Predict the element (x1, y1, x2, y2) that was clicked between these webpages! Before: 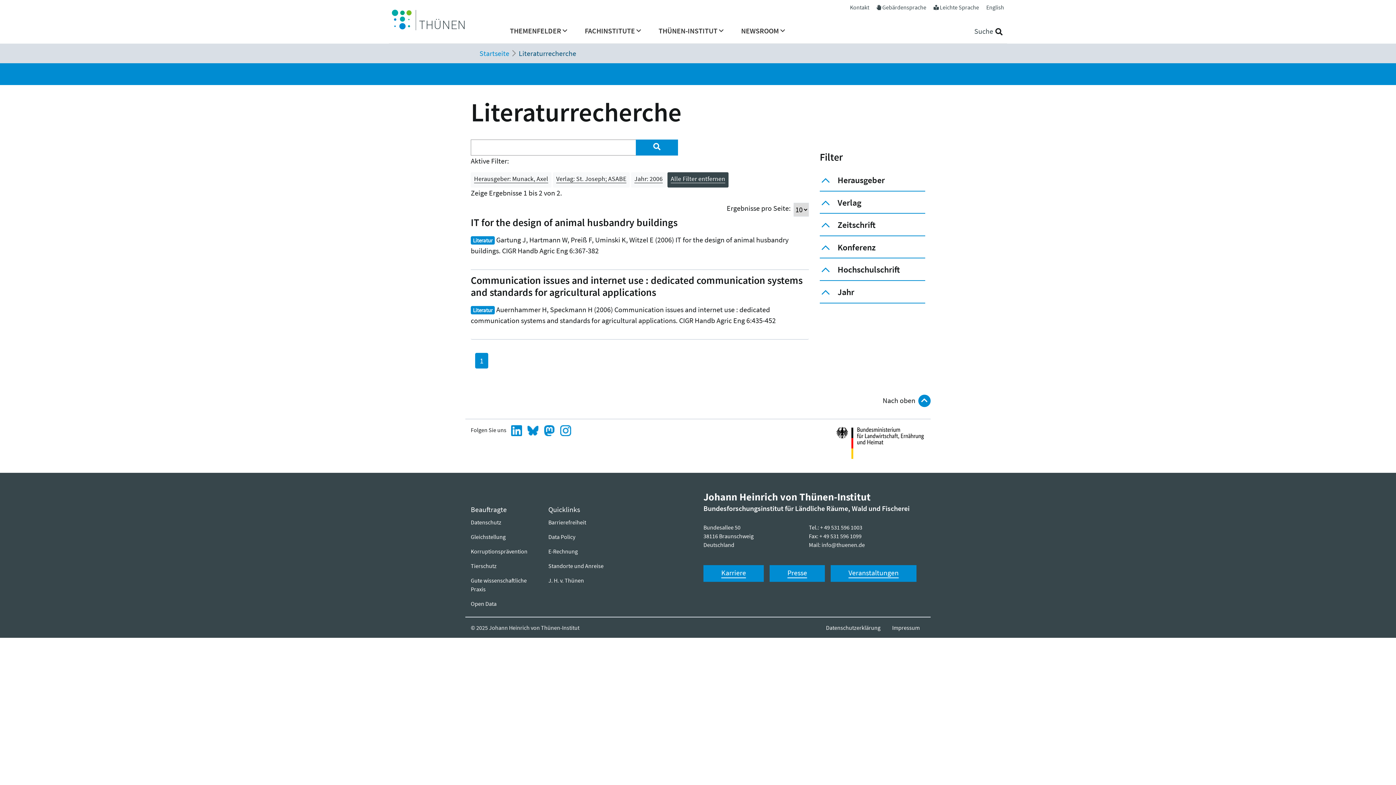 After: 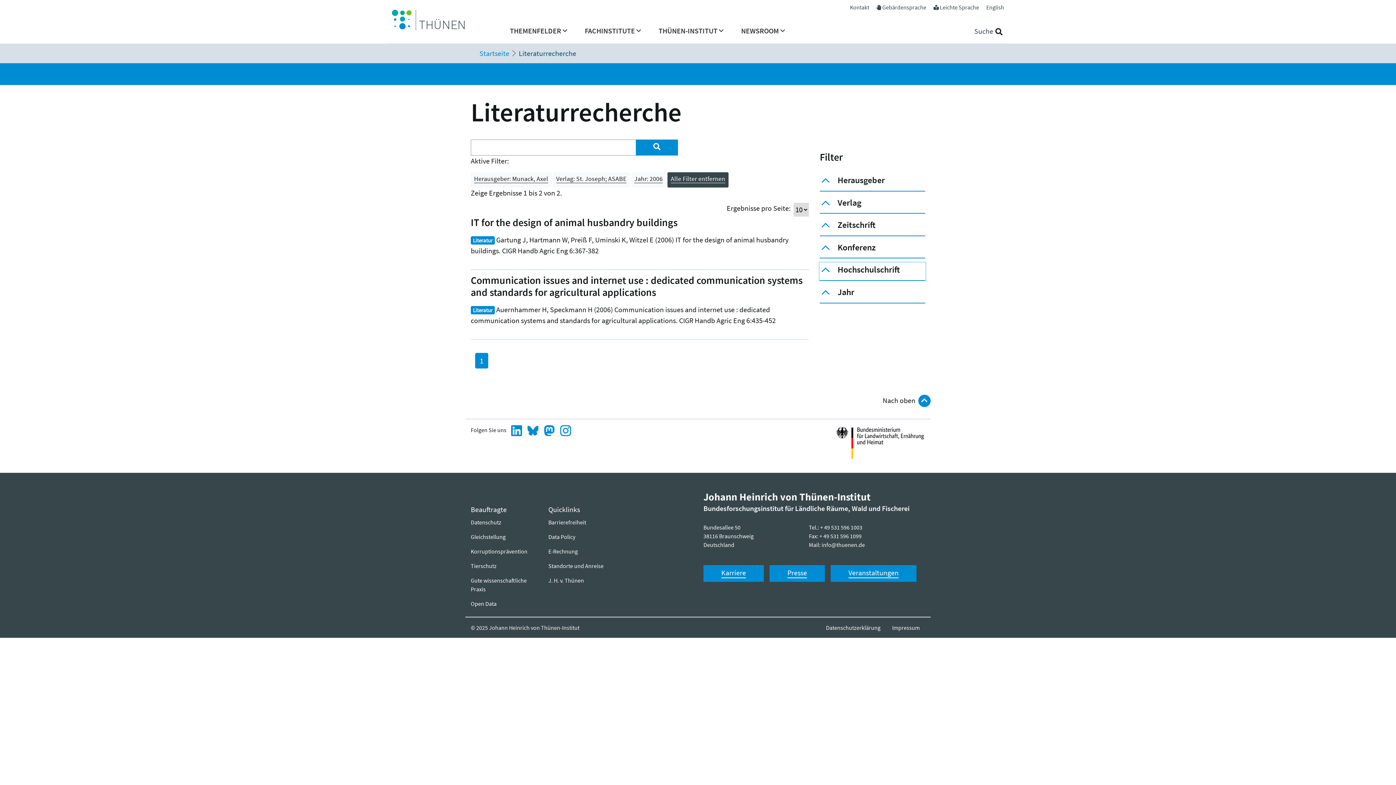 Action: label: Hochschulschrift bbox: (820, 263, 925, 280)